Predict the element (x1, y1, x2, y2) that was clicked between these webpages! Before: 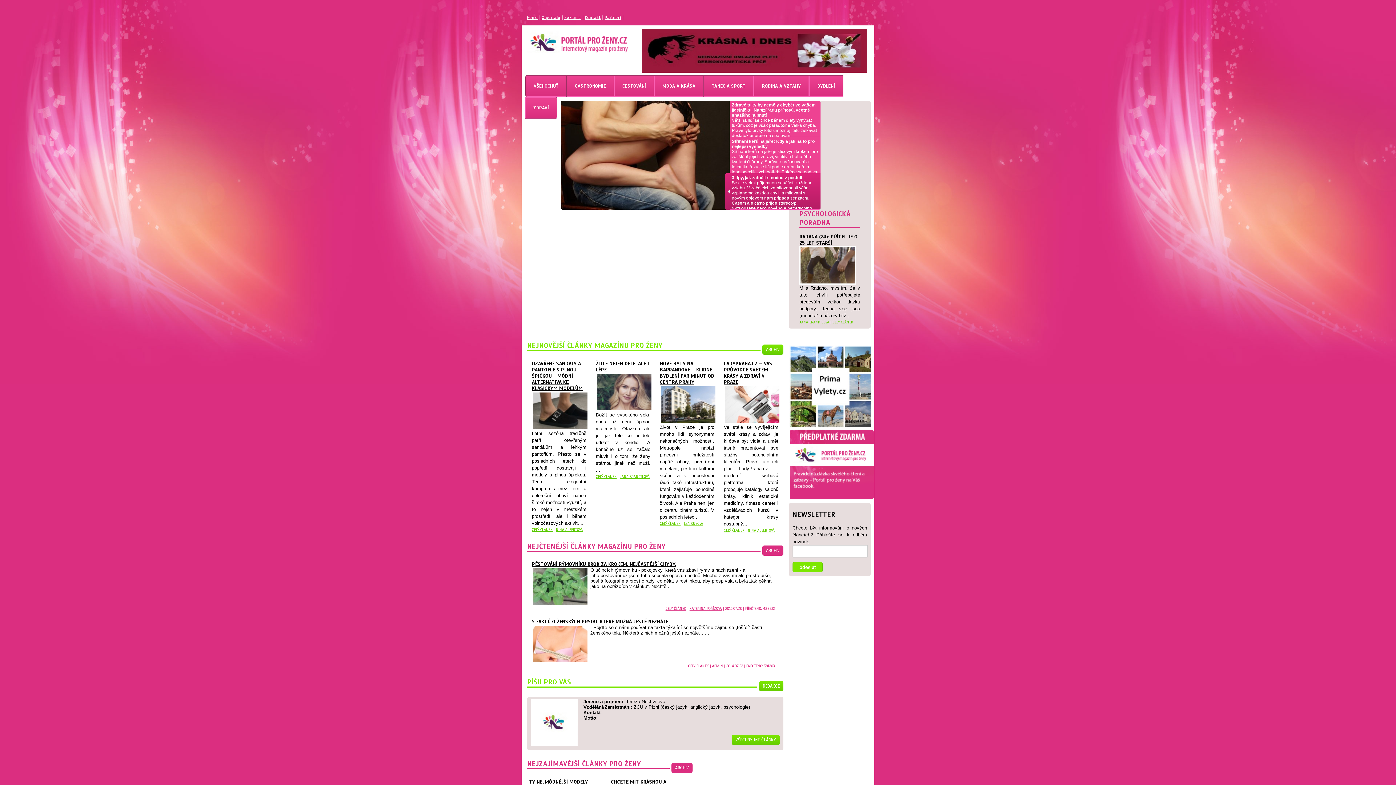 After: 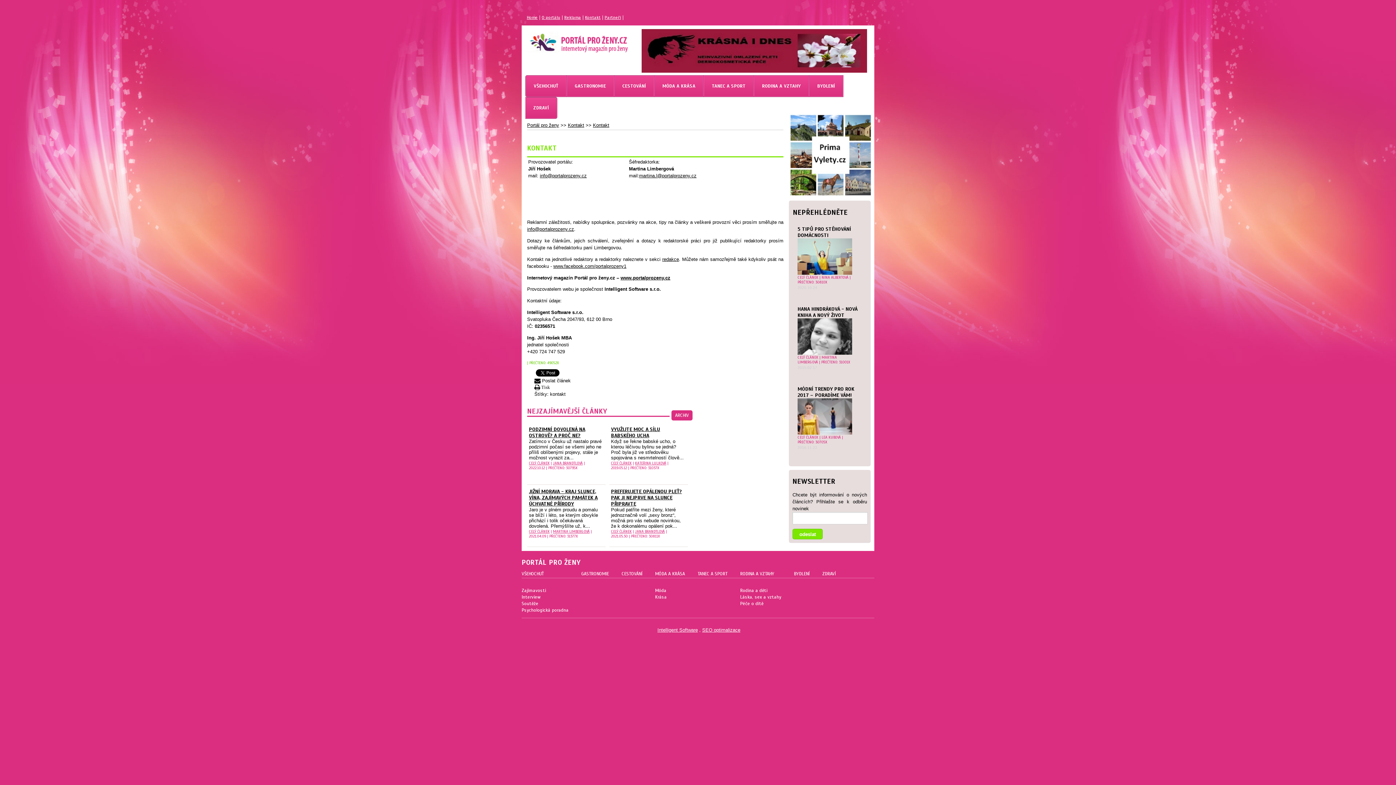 Action: bbox: (585, 14, 600, 20) label: Kontakt